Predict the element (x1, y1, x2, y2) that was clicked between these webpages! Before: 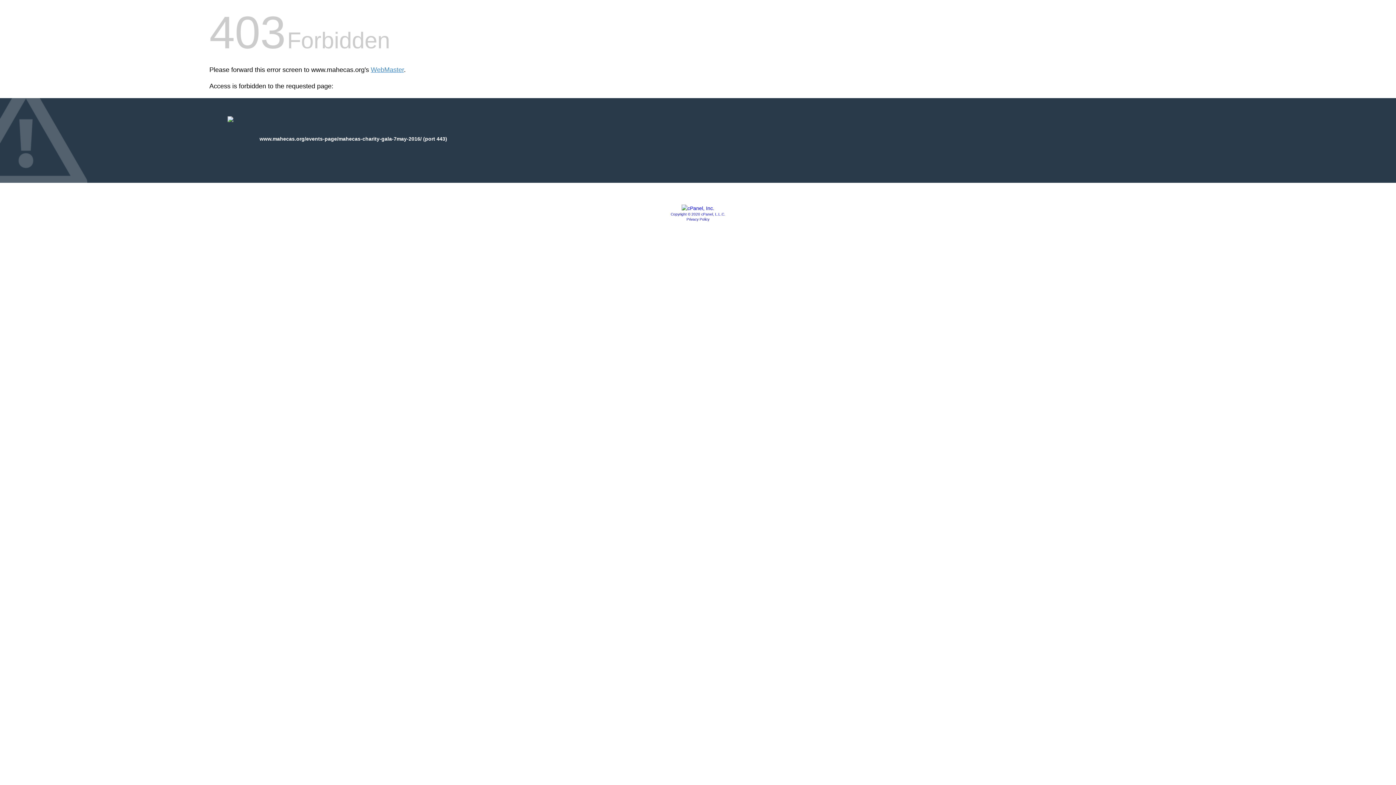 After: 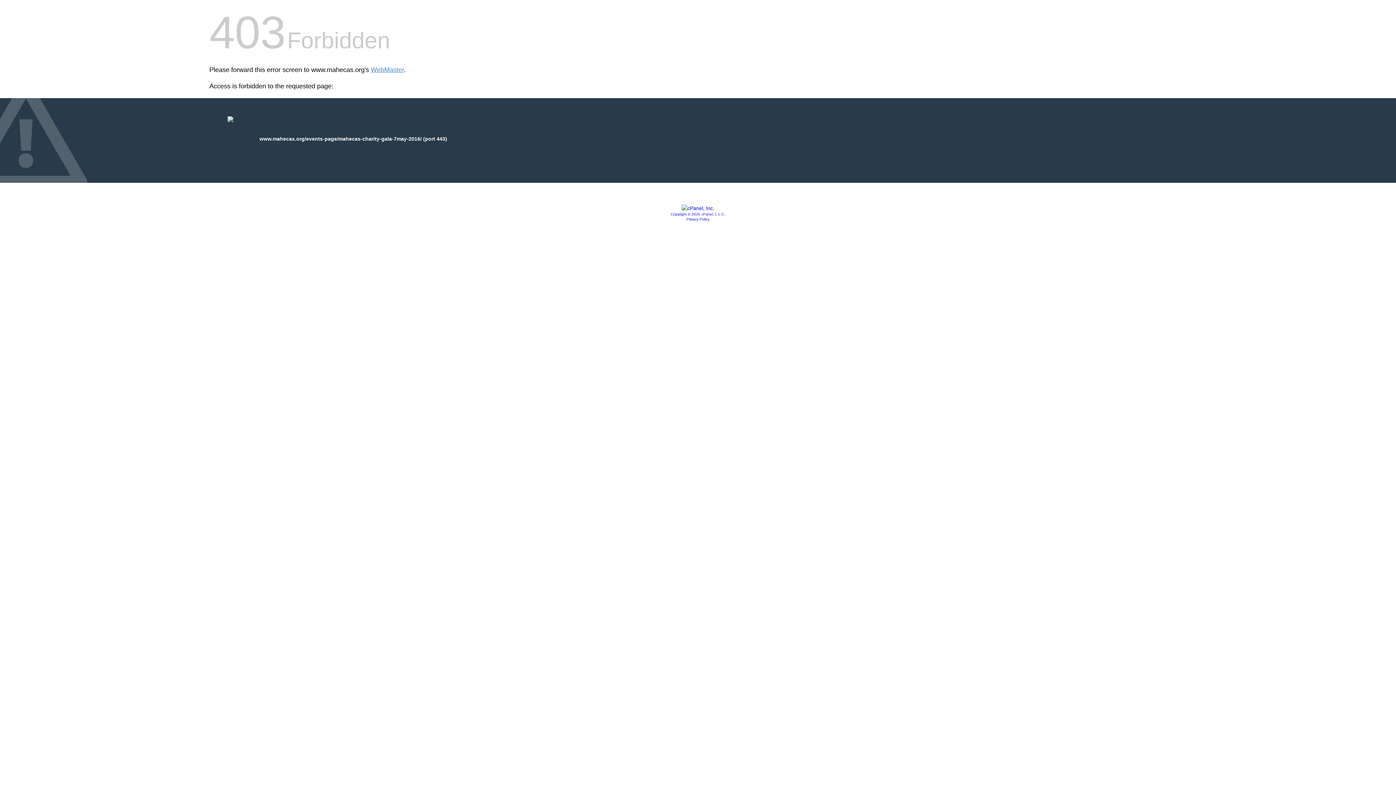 Action: label: Privacy Policy bbox: (686, 217, 709, 221)